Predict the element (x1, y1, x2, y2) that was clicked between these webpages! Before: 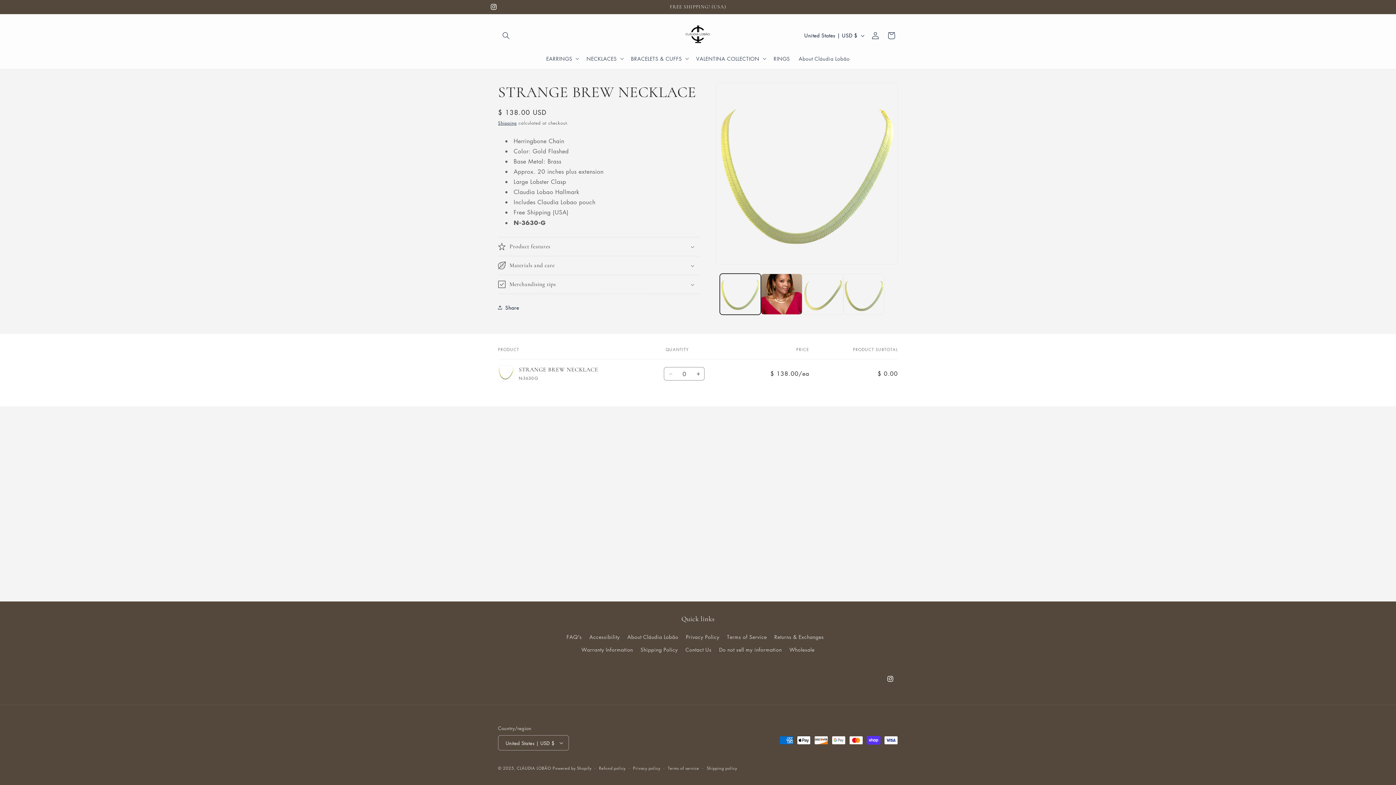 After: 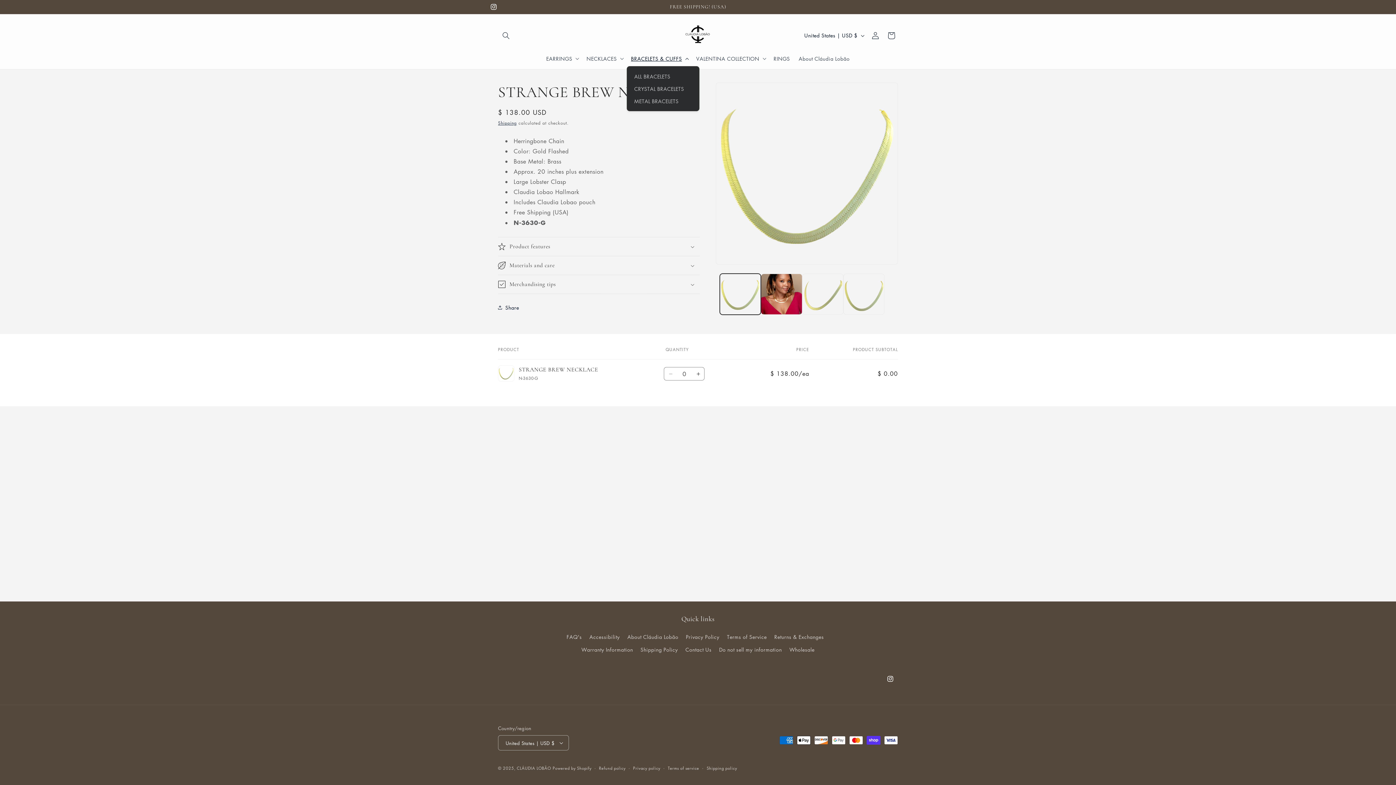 Action: bbox: (626, 50, 692, 66) label: BRACELETS & CUFFS